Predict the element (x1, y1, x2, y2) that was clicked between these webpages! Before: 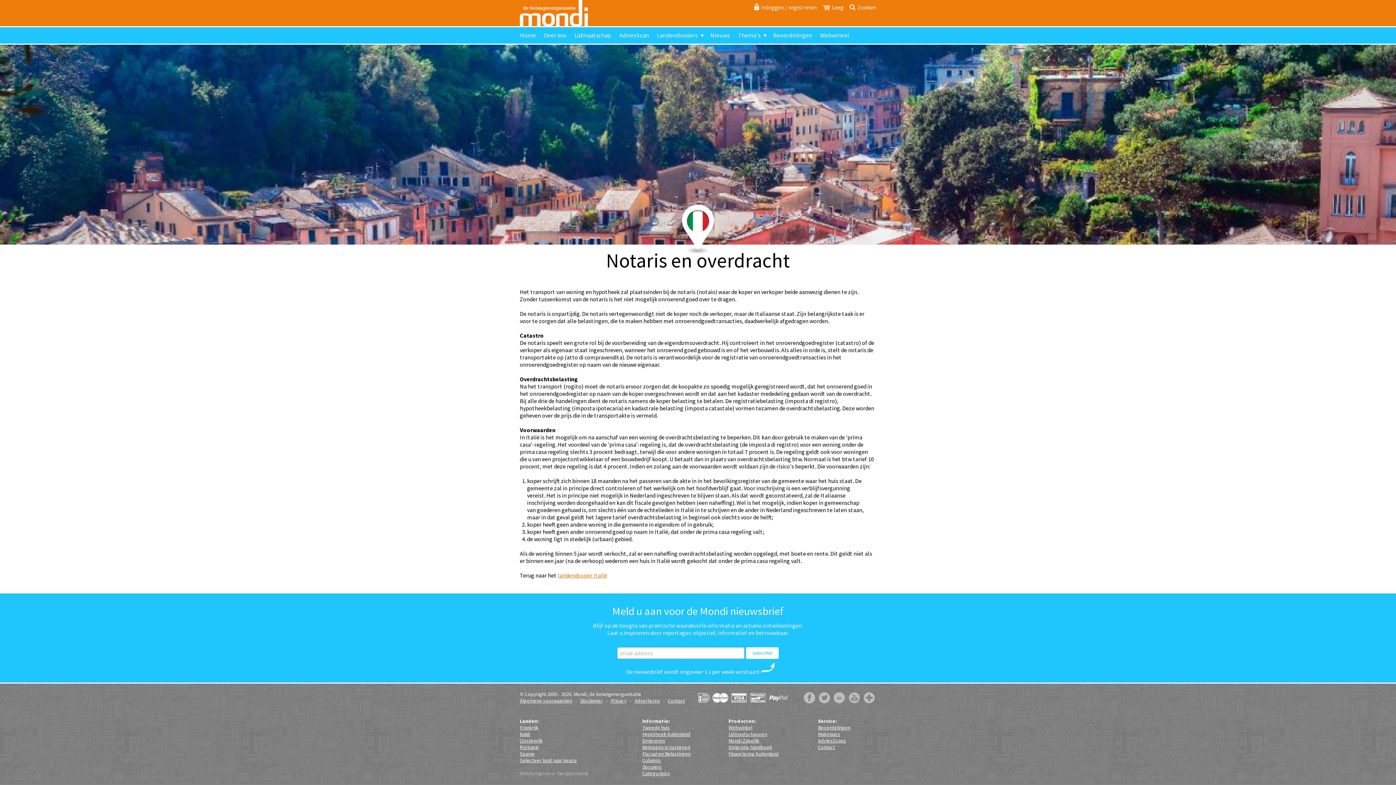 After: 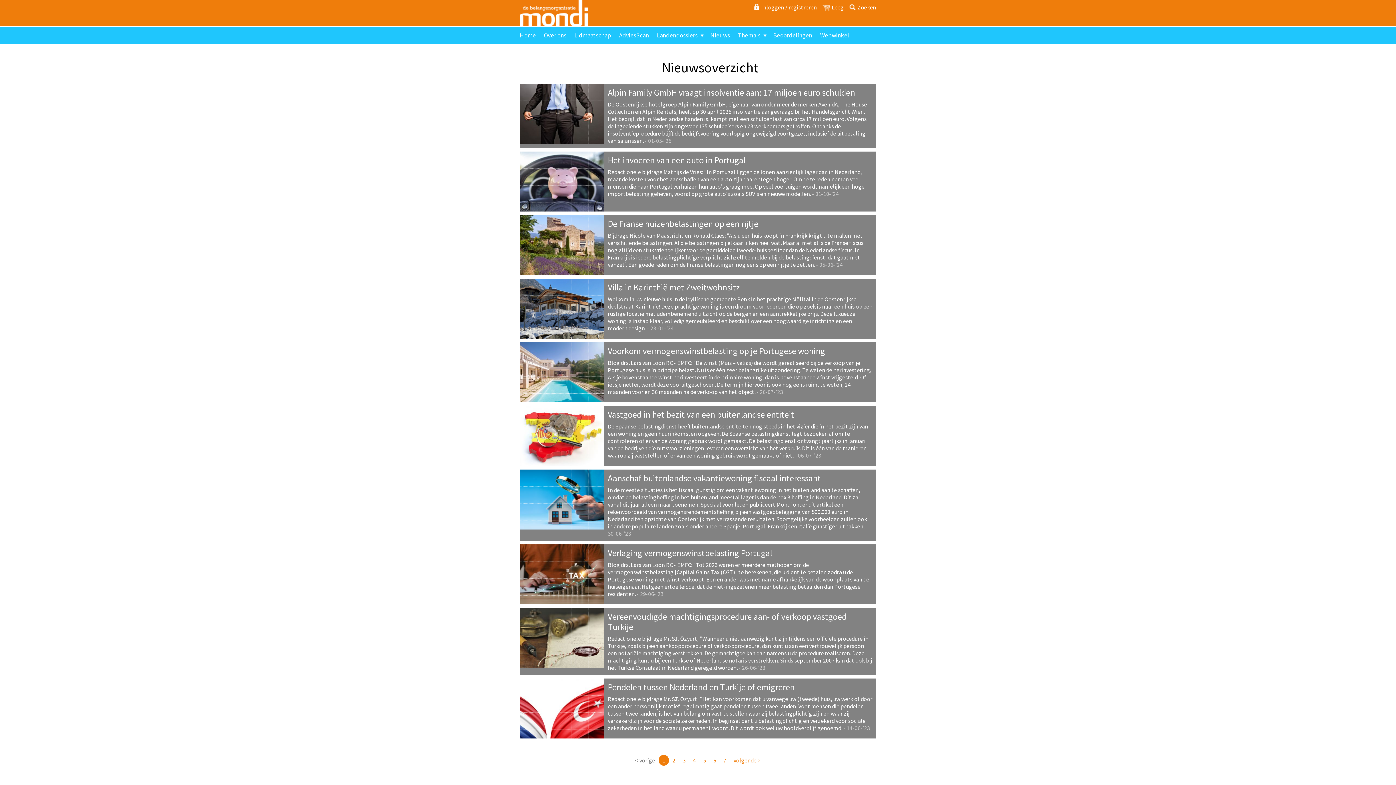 Action: label: Nieuws bbox: (706, 27, 734, 43)